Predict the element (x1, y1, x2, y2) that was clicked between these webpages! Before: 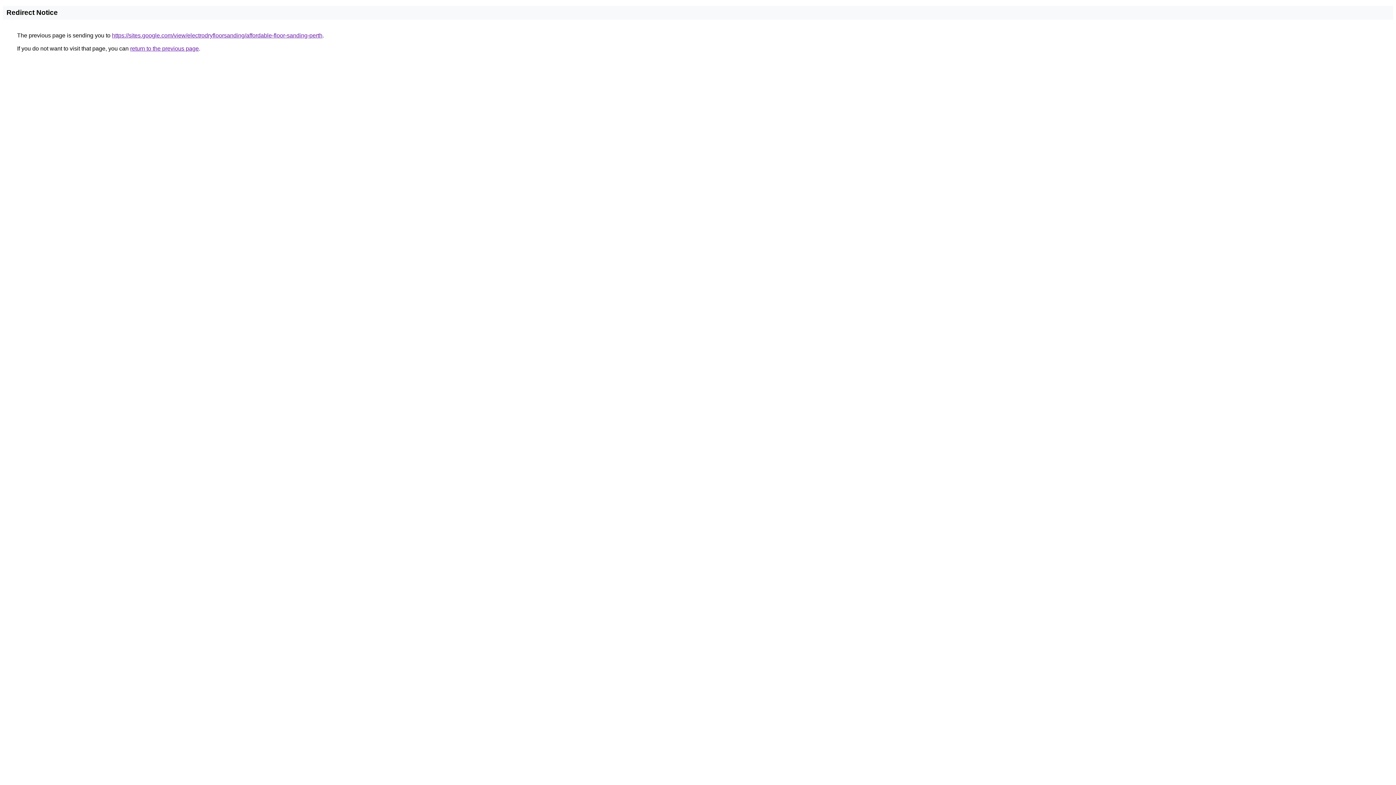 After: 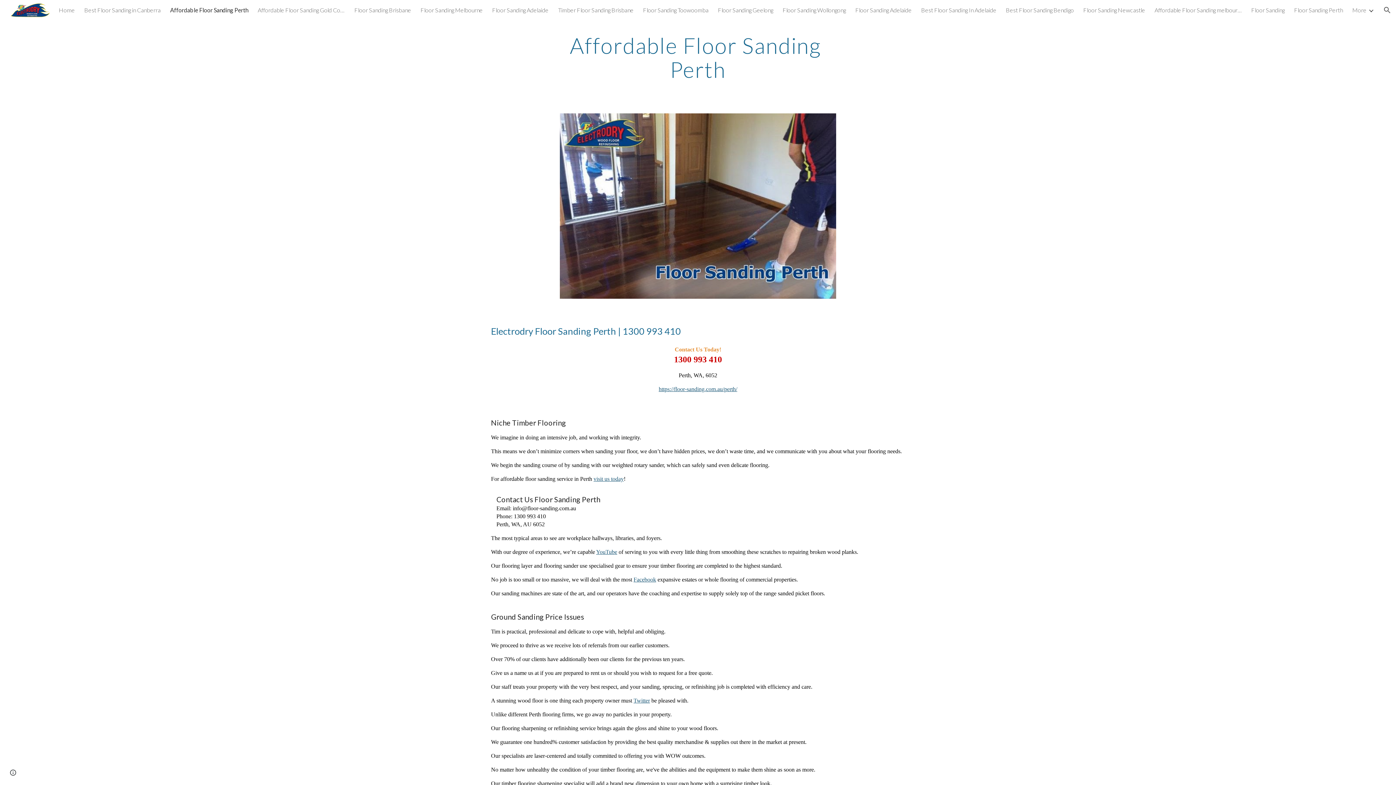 Action: bbox: (112, 32, 322, 38) label: https://sites.google.com/view/electrodryfloorsanding/affordable-floor-sanding-perth